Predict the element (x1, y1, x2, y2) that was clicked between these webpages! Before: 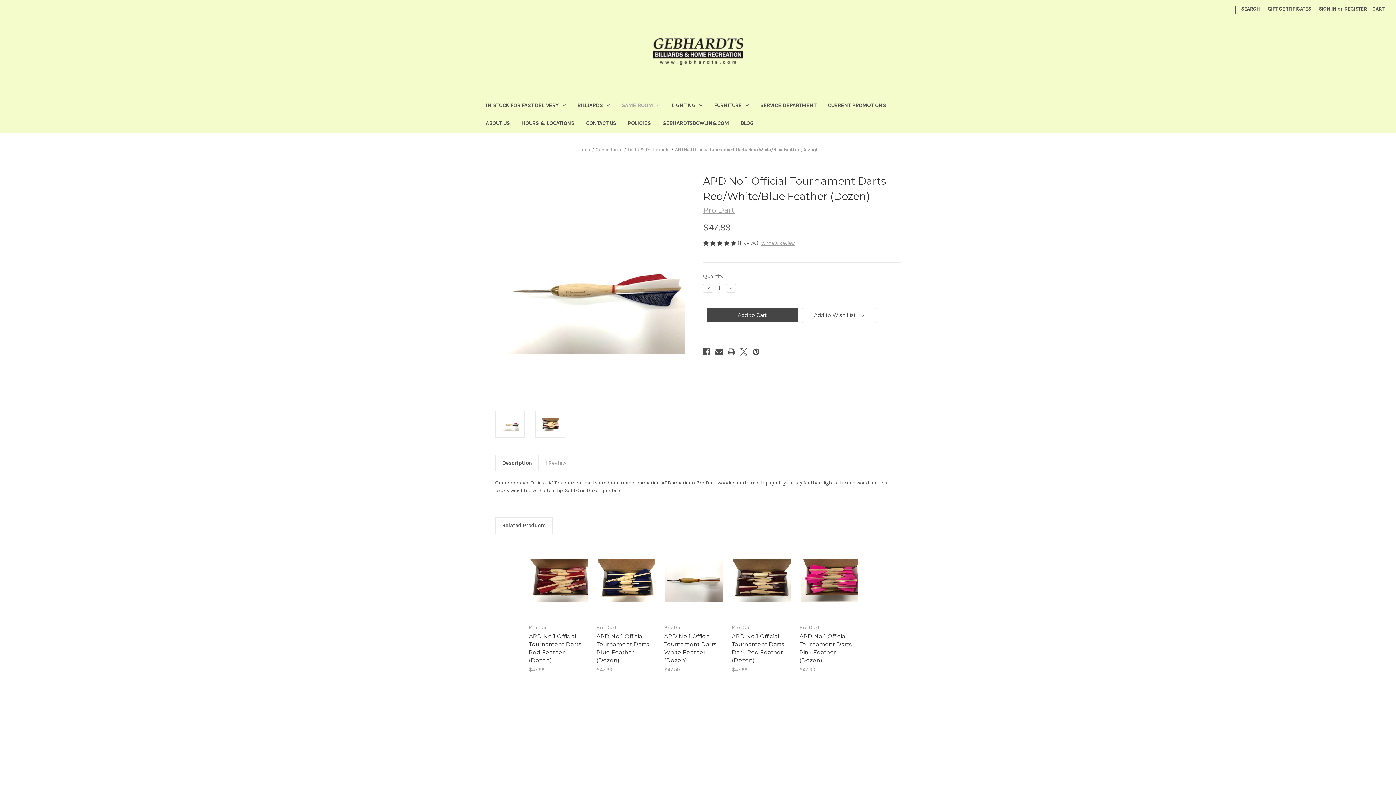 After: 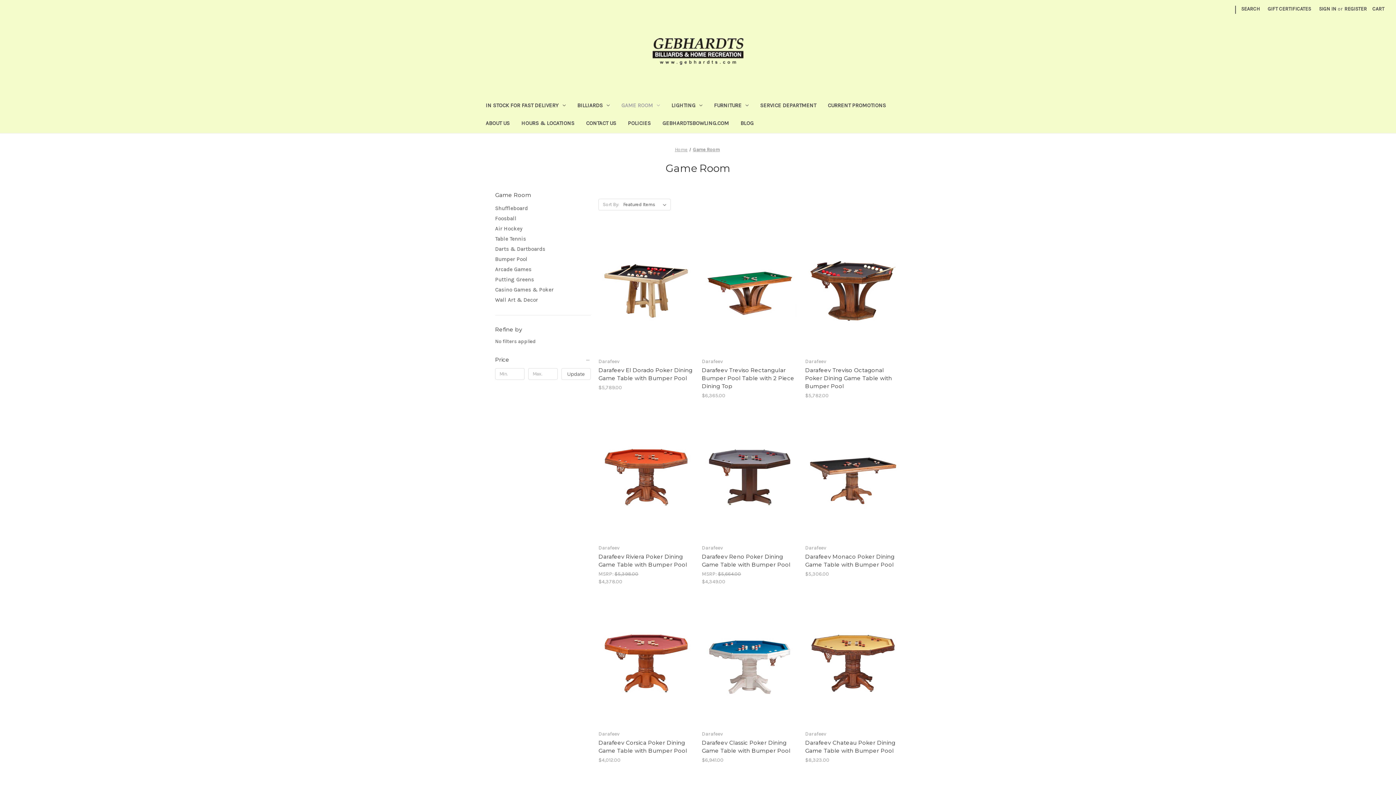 Action: bbox: (595, 146, 622, 152) label: Game Room